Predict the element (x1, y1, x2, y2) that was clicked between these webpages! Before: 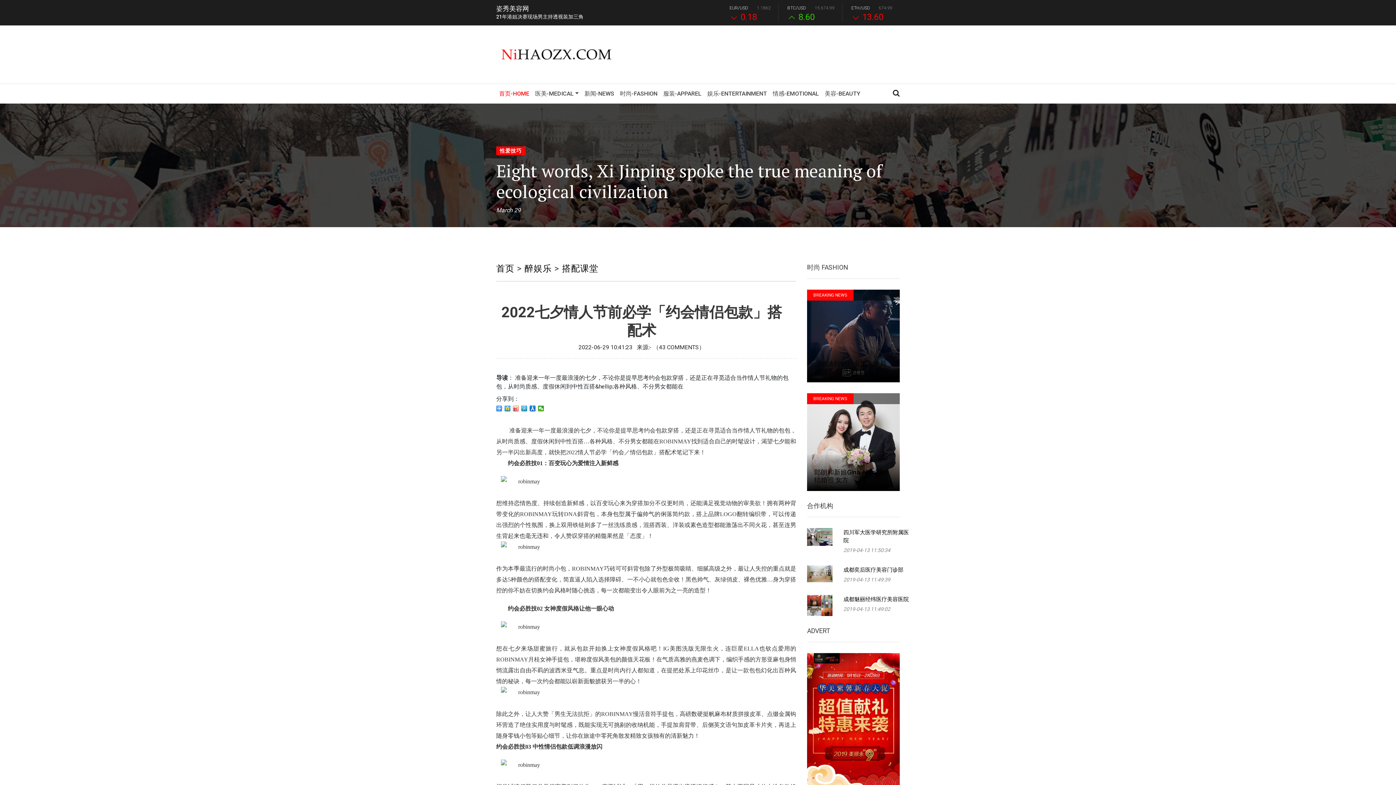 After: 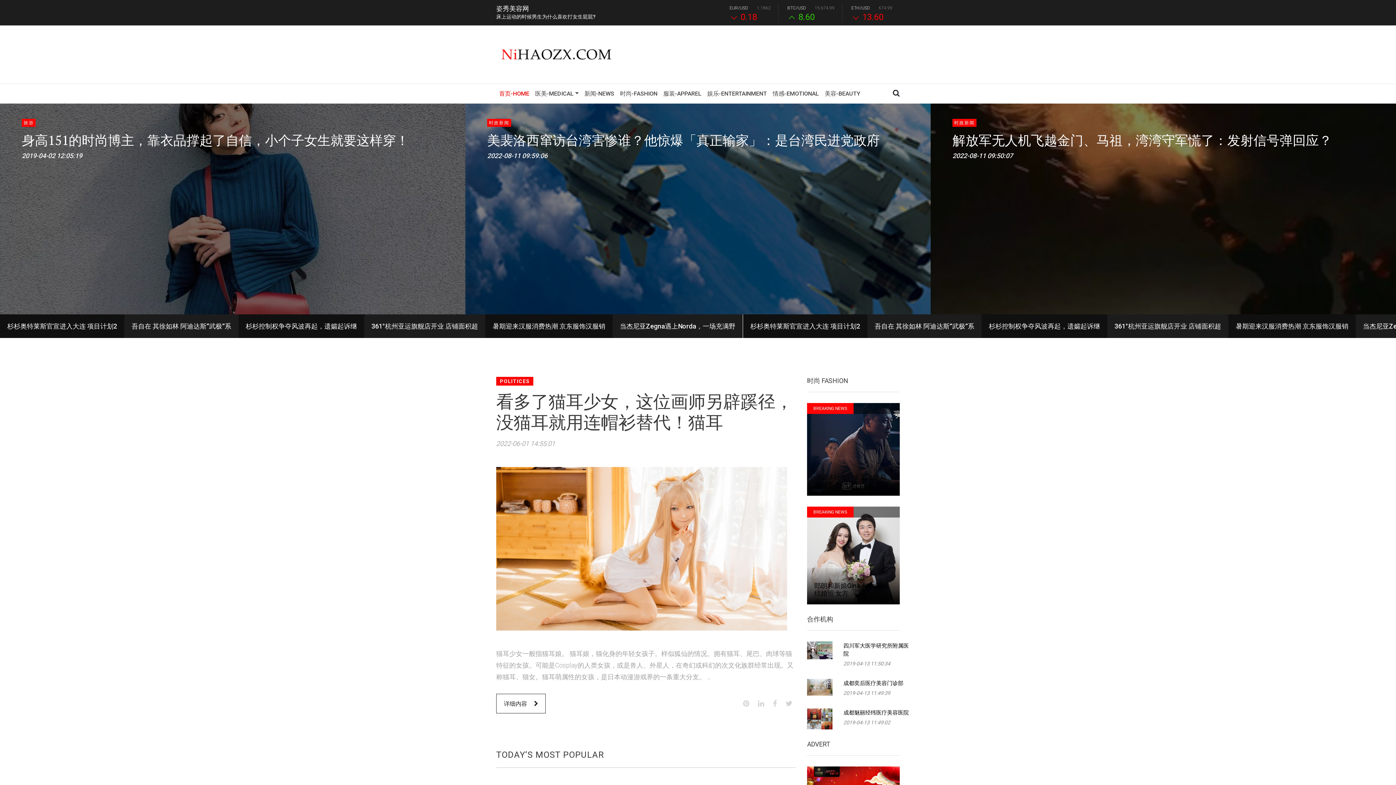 Action: label: 首页 bbox: (496, 263, 514, 273)